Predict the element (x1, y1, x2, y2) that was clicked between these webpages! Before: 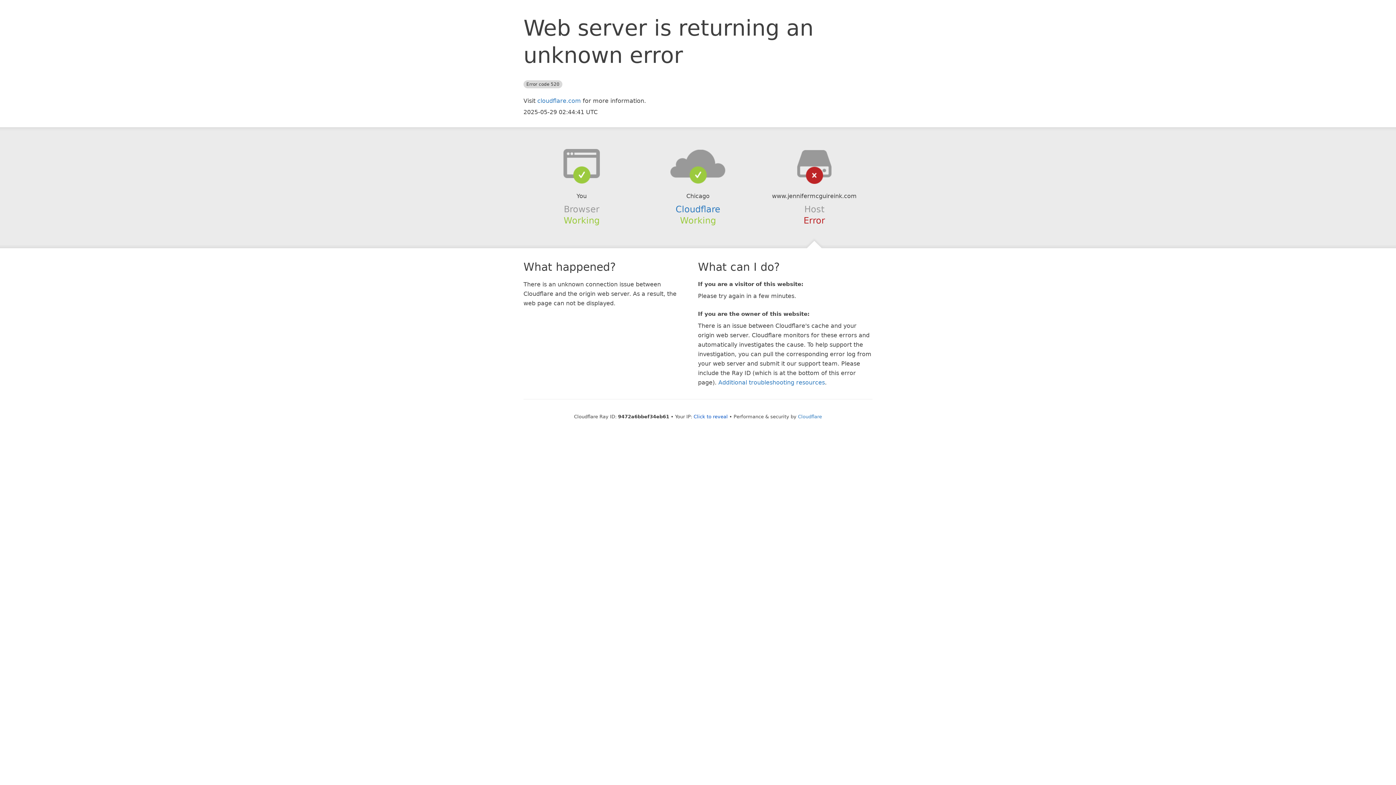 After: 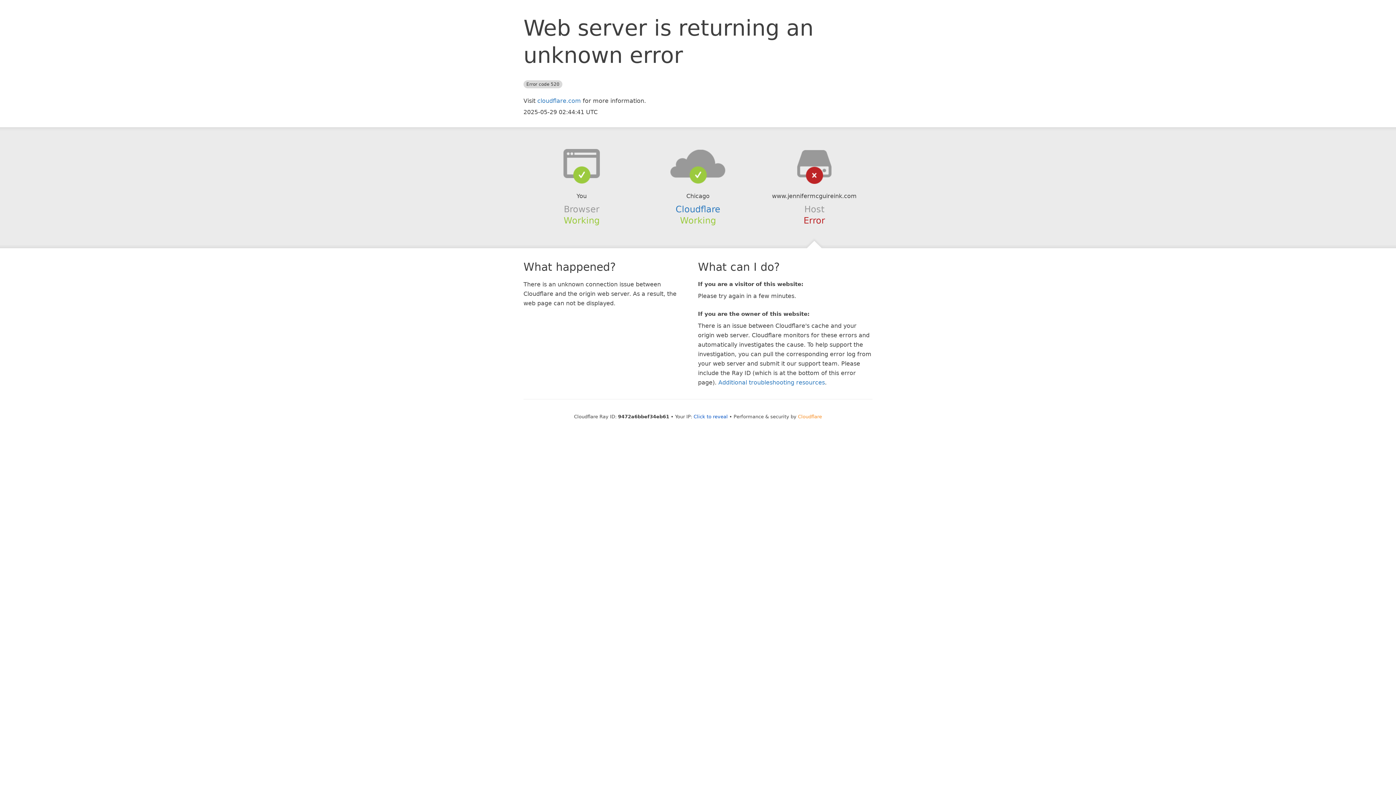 Action: bbox: (798, 414, 822, 419) label: Cloudflare